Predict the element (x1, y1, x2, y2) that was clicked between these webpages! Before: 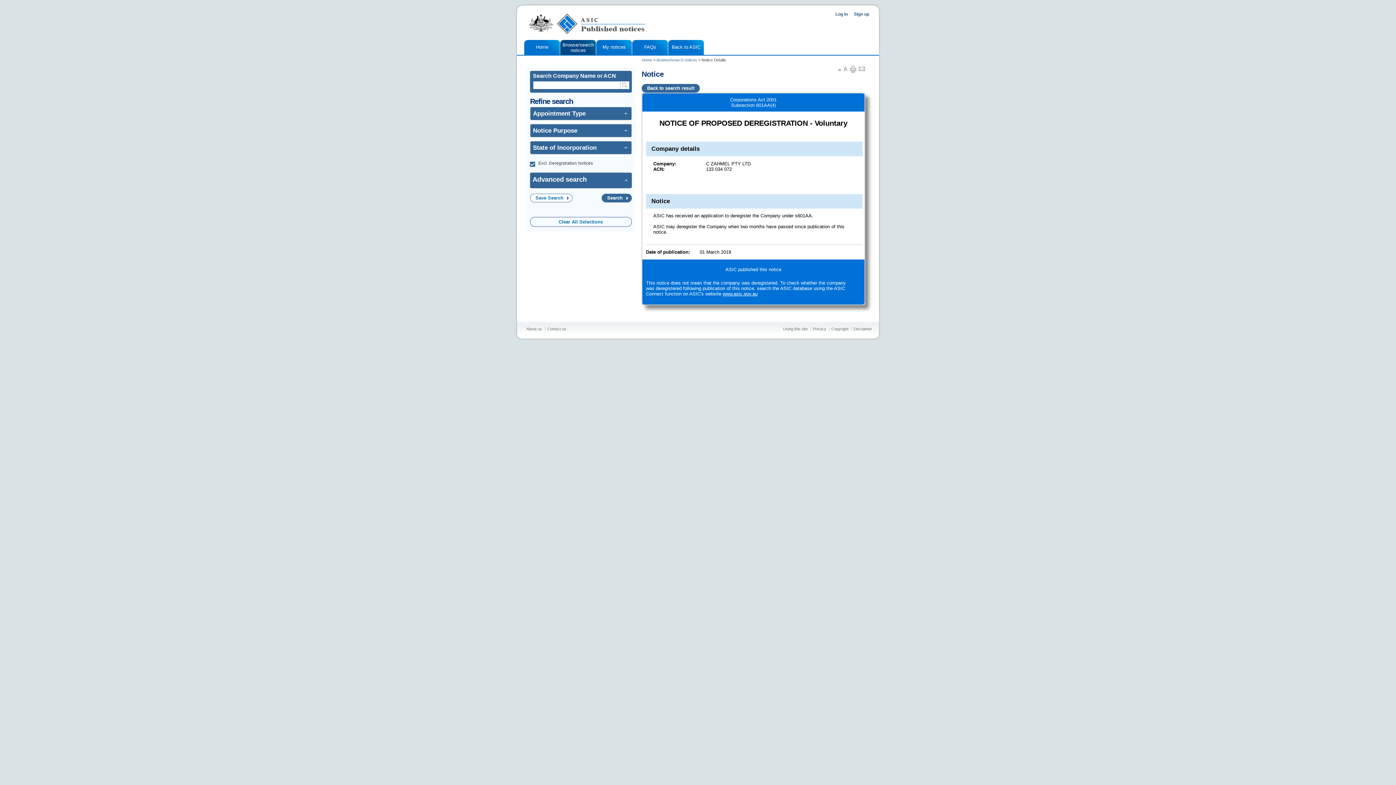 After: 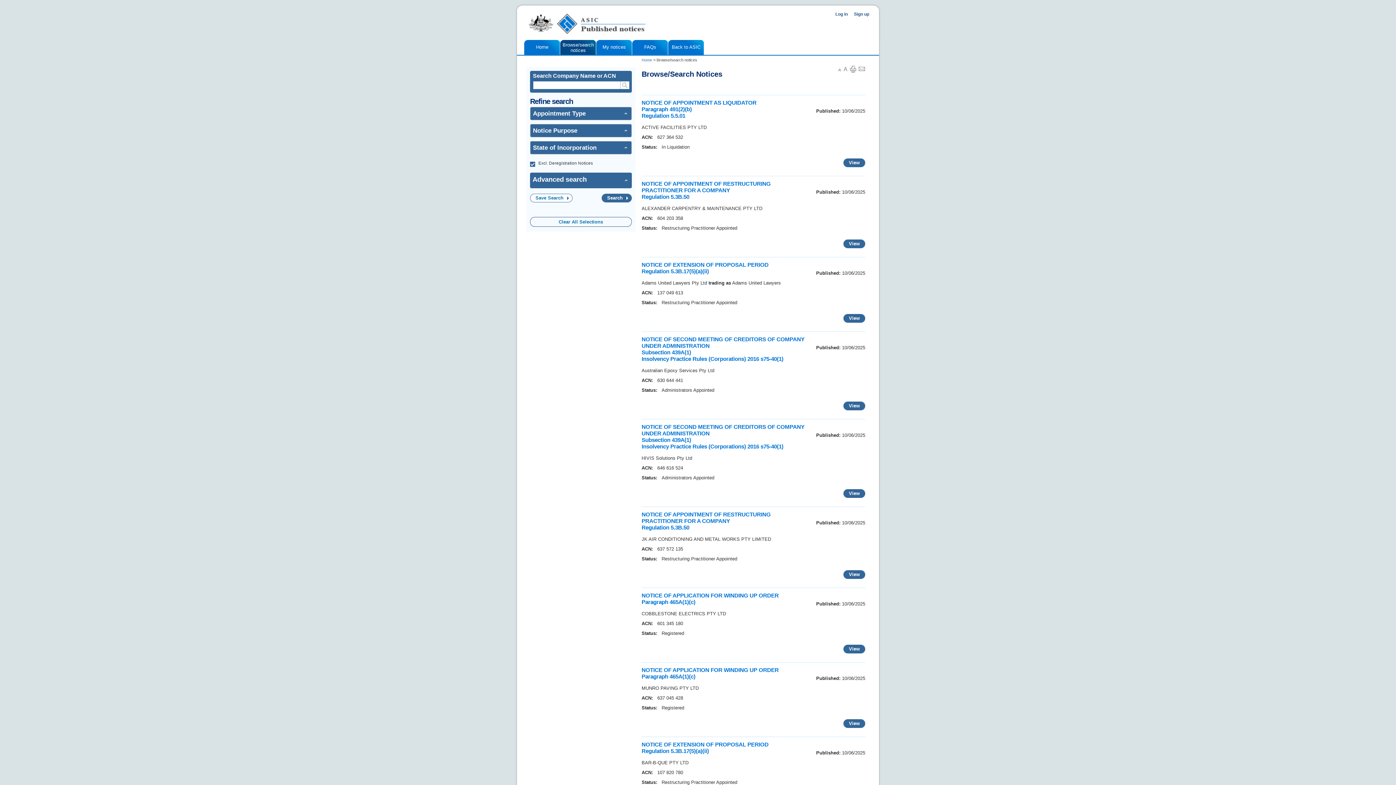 Action: bbox: (530, 217, 631, 226) label: Clear All Selections